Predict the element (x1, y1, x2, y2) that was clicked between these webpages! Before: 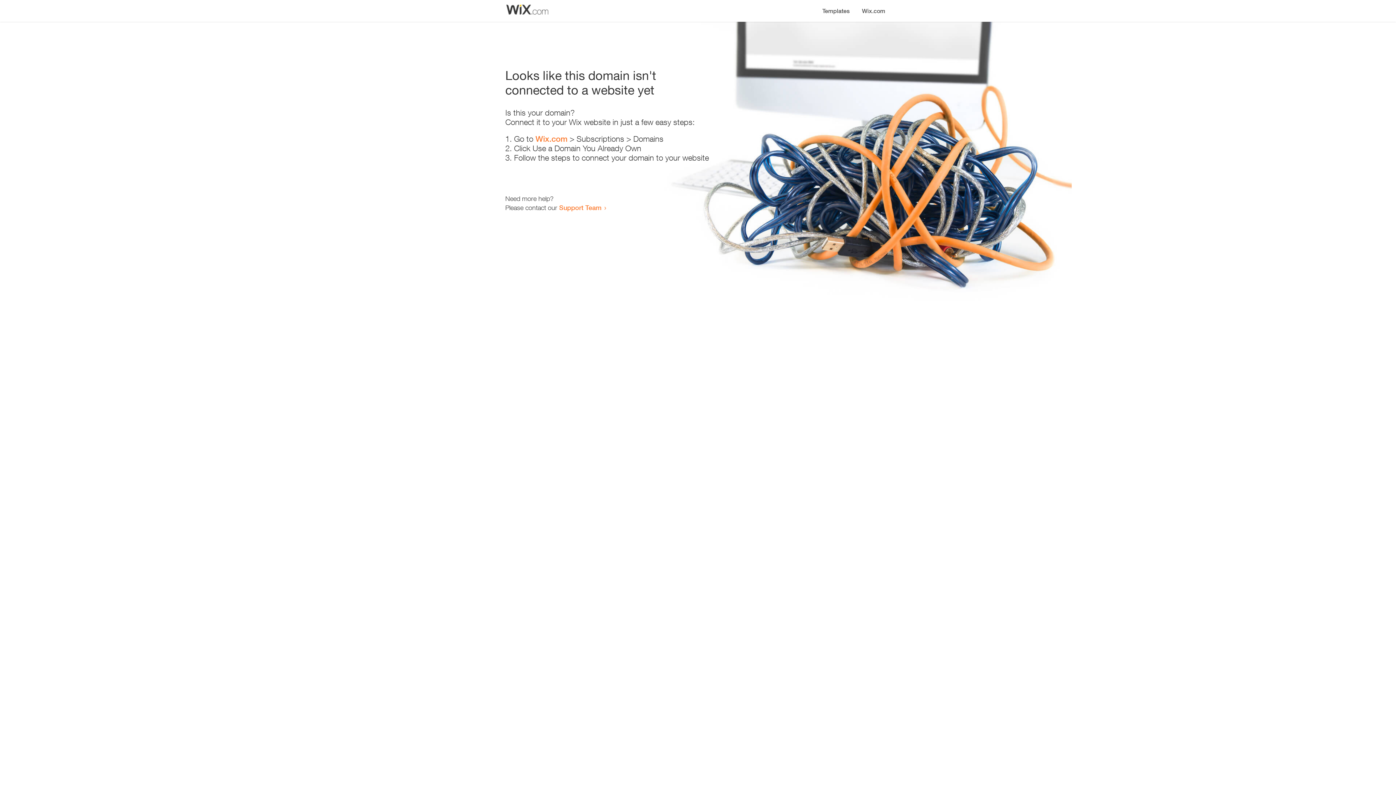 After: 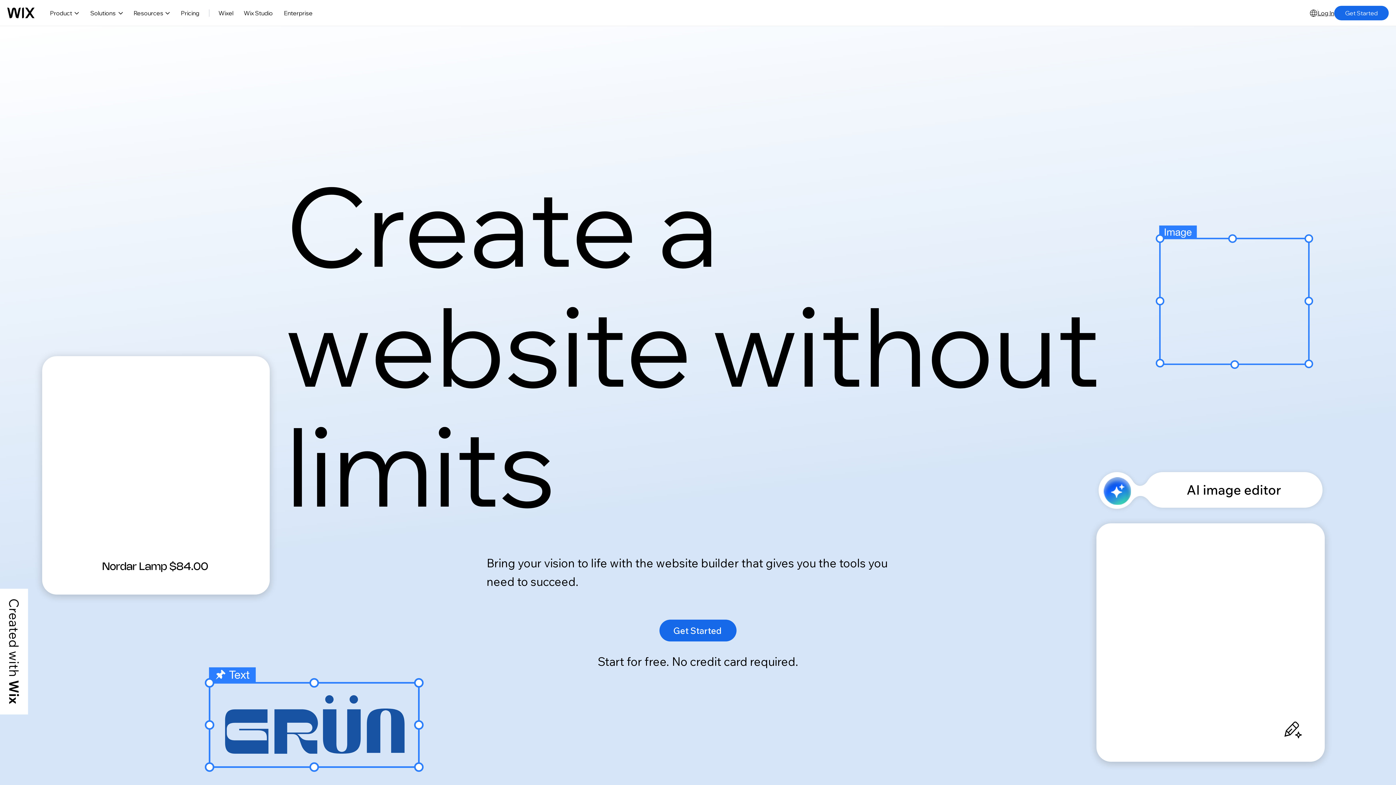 Action: bbox: (535, 134, 567, 143) label: Wix.com